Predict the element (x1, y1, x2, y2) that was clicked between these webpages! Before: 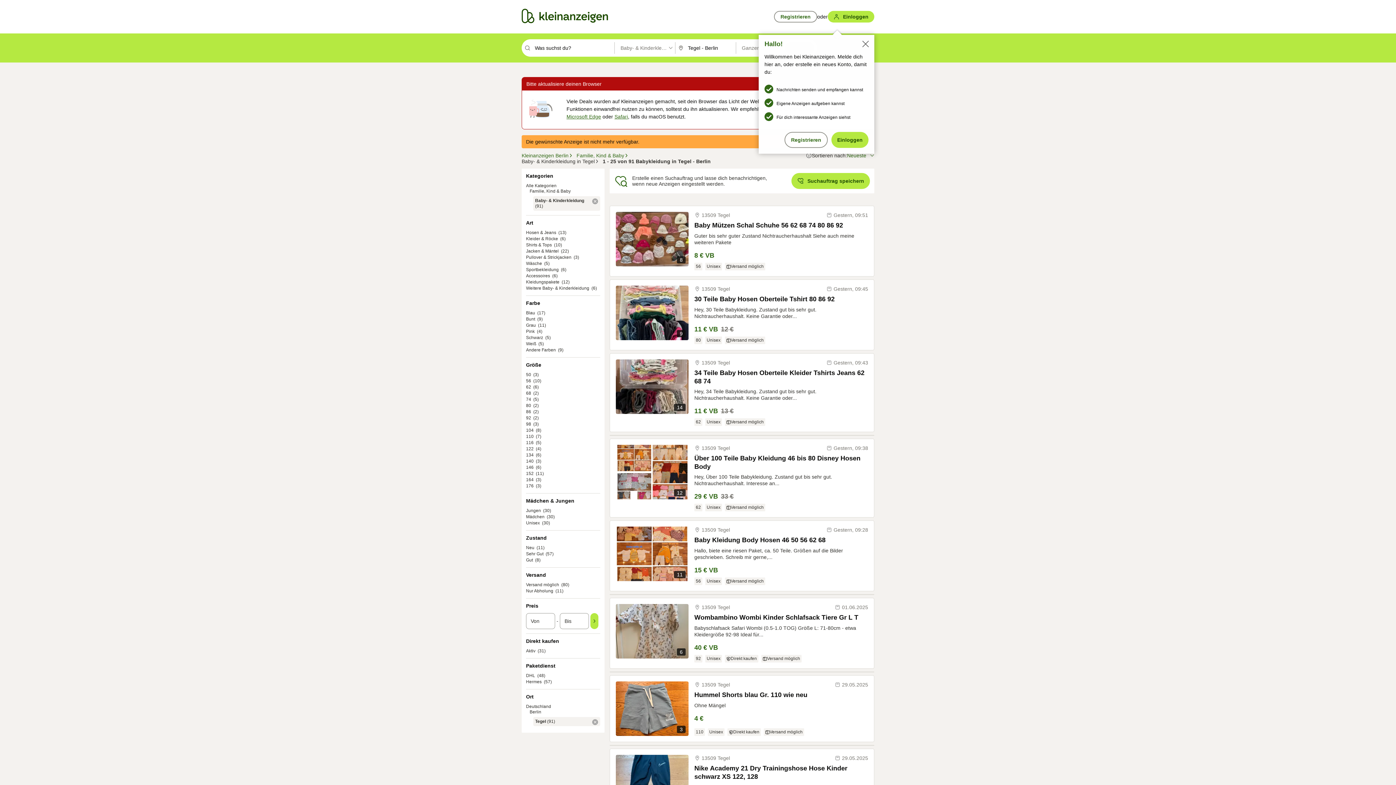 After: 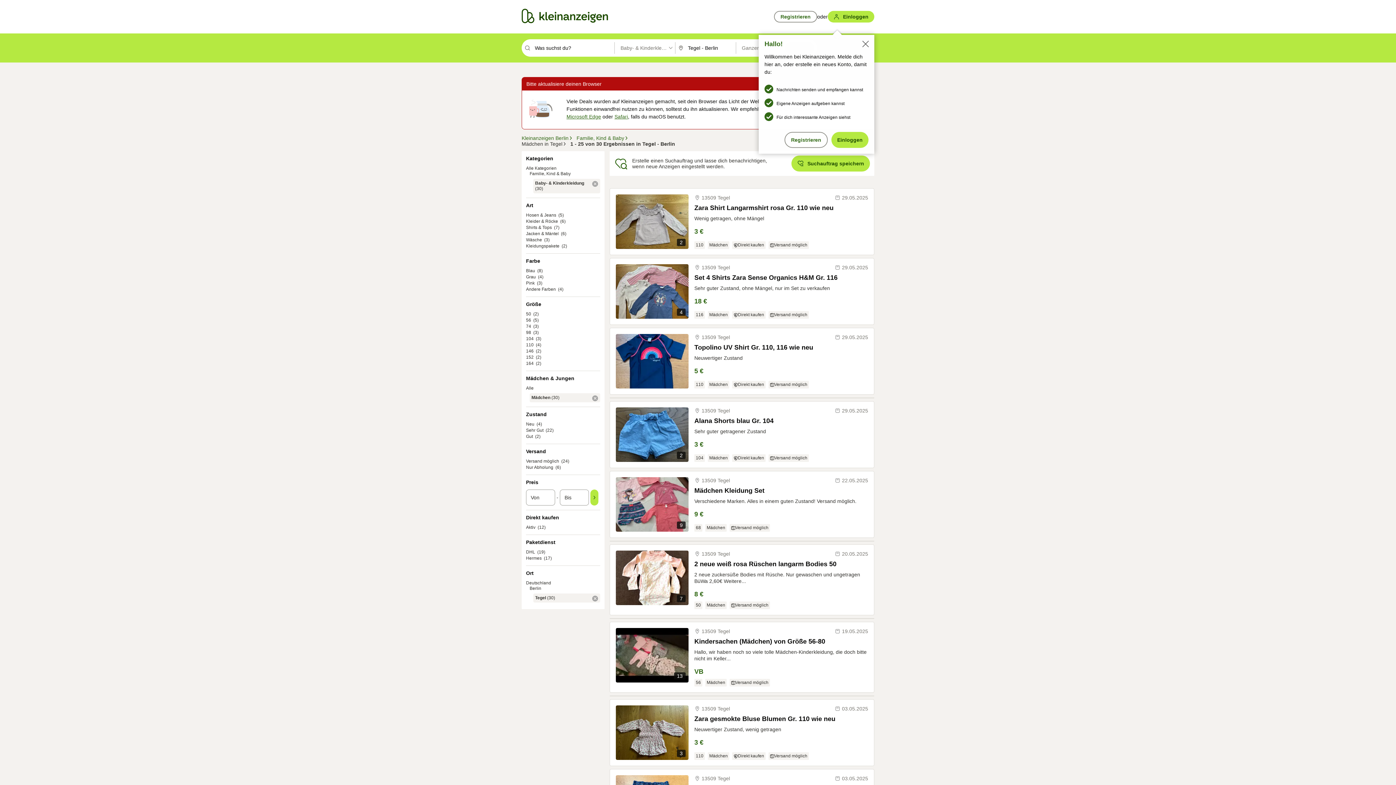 Action: bbox: (526, 514, 544, 519) label: Mädchen